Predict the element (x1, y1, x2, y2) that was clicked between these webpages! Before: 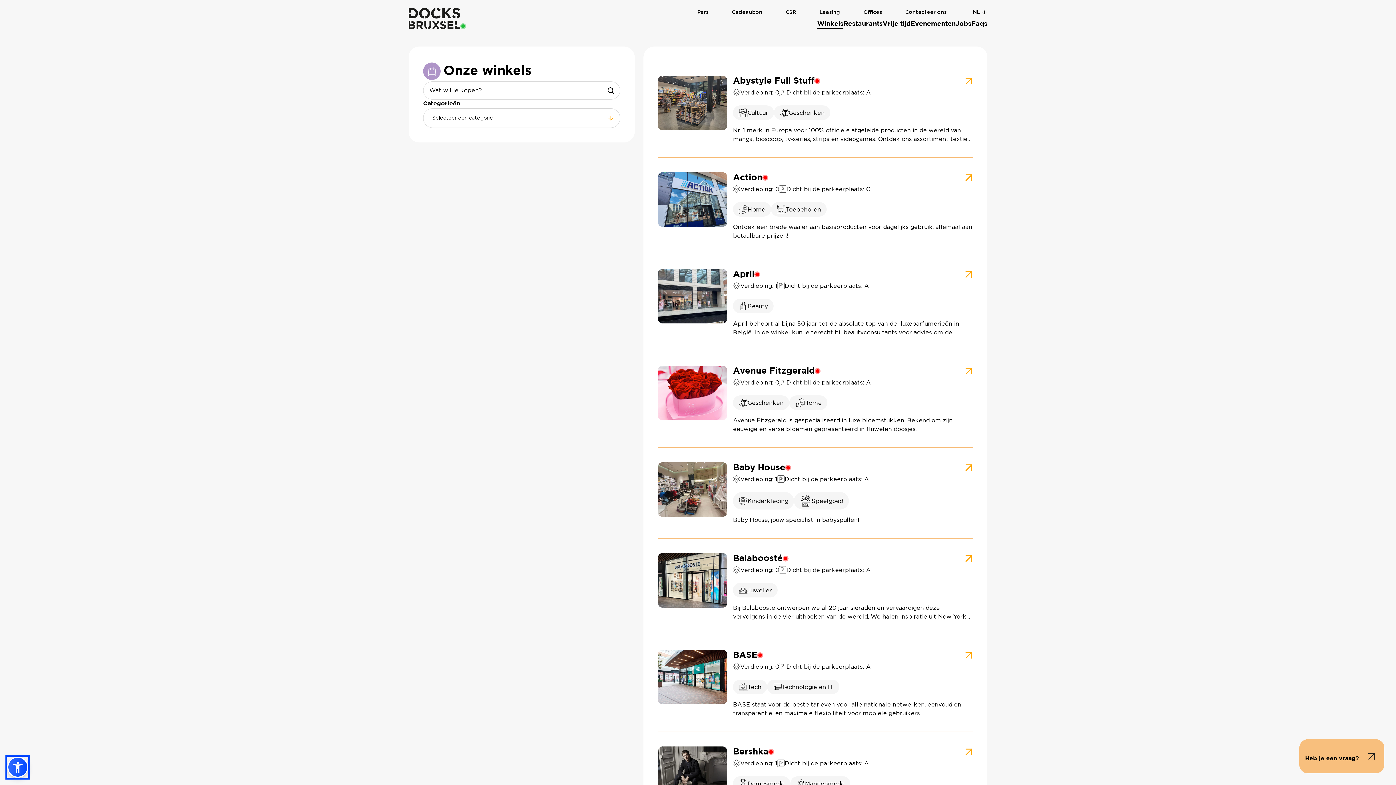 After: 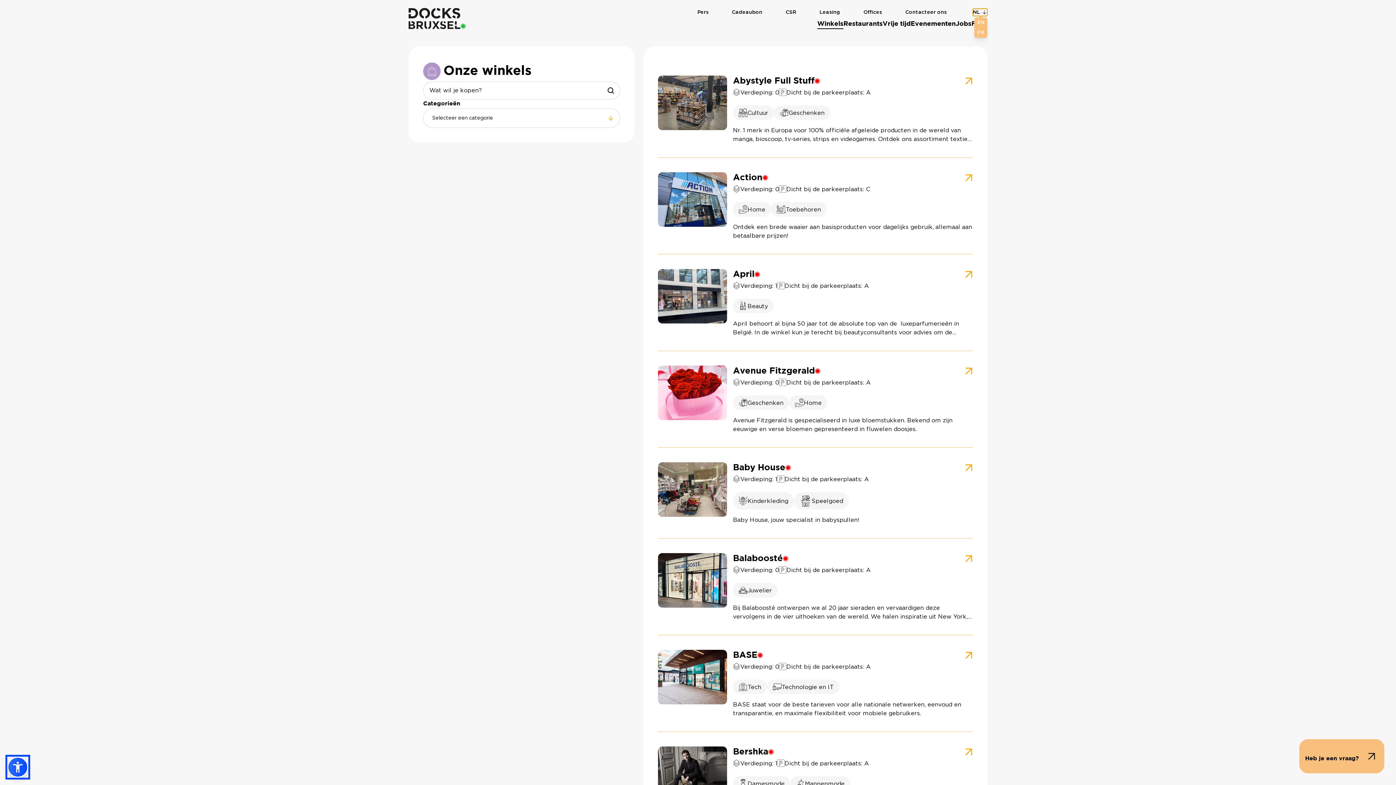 Action: label: Taal wijzigen bbox: (973, 8, 987, 16)